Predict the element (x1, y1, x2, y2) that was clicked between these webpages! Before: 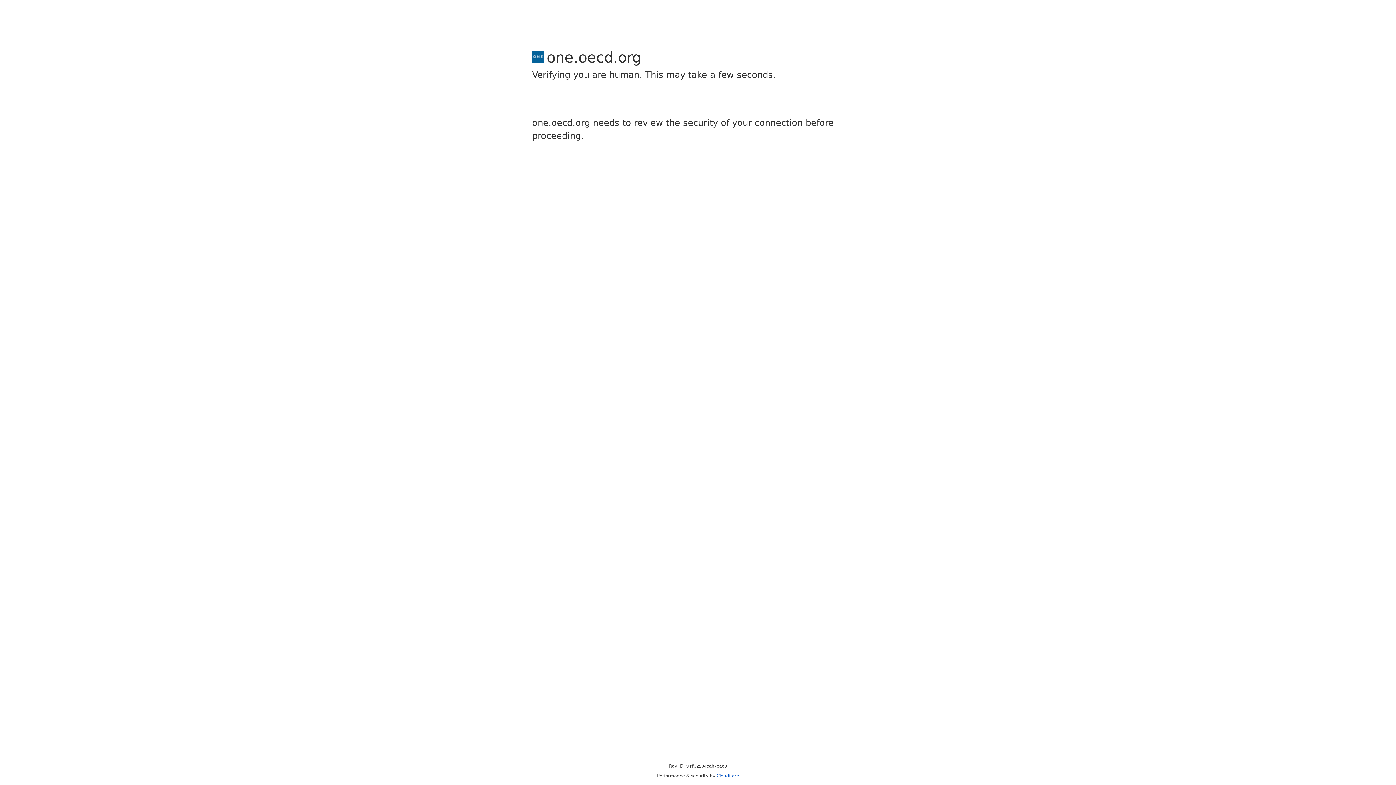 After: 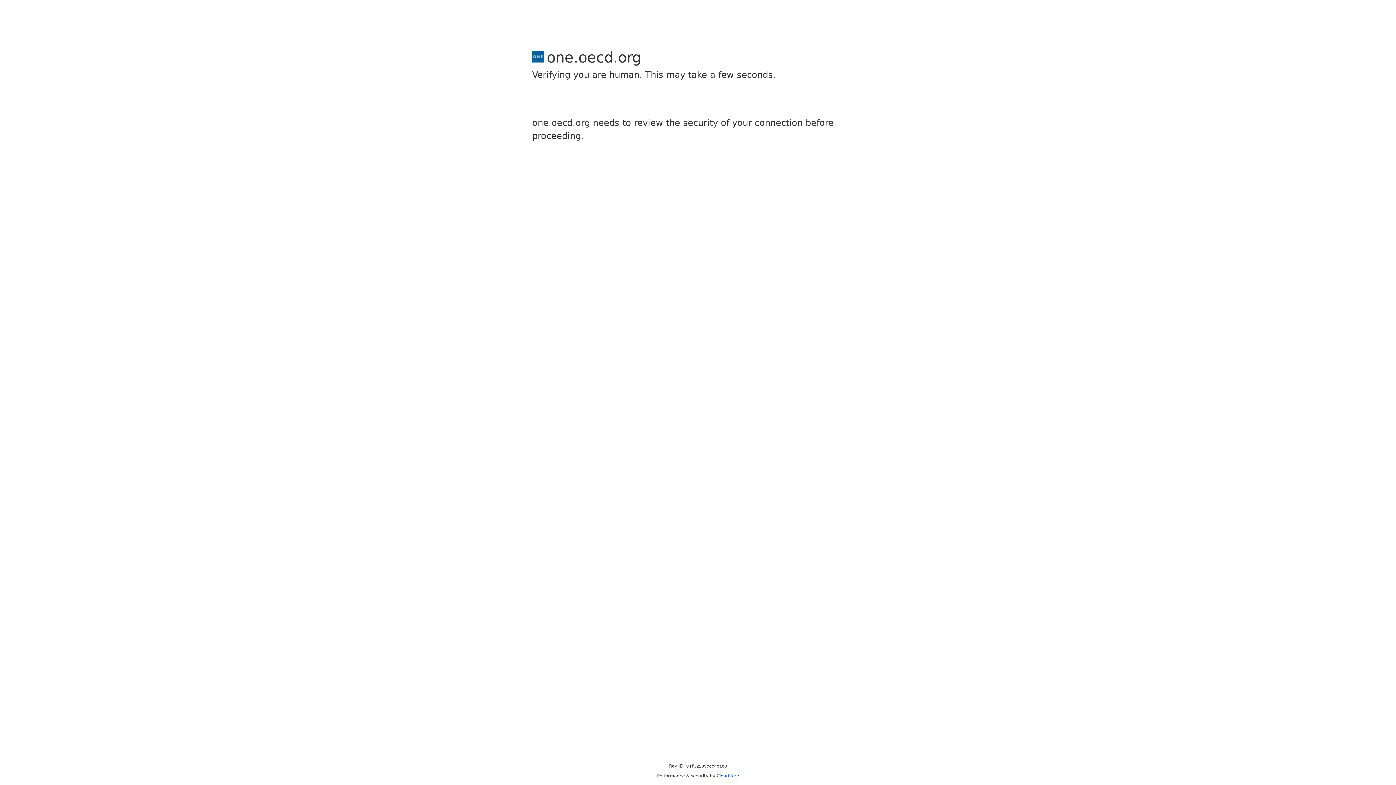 Action: bbox: (716, 773, 739, 778) label: Cloudflare